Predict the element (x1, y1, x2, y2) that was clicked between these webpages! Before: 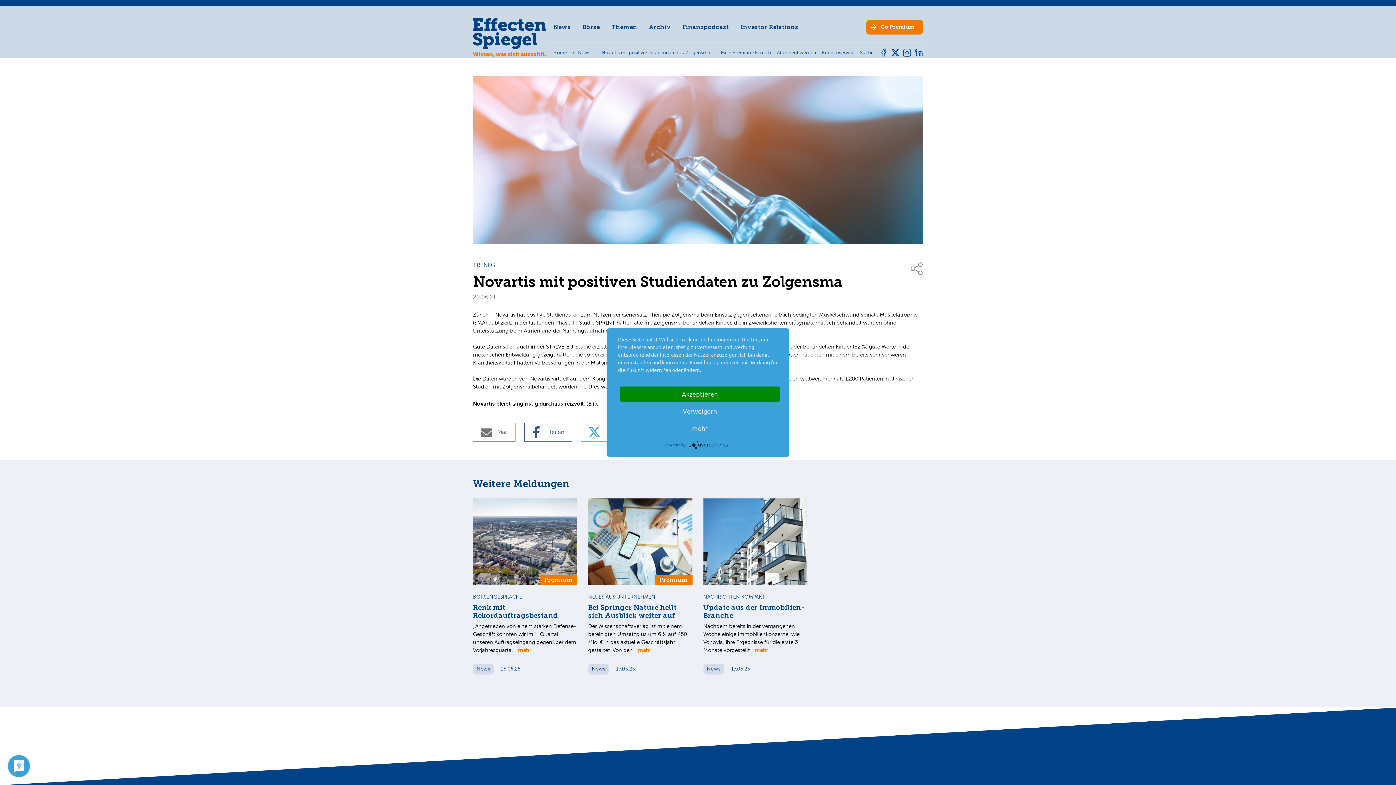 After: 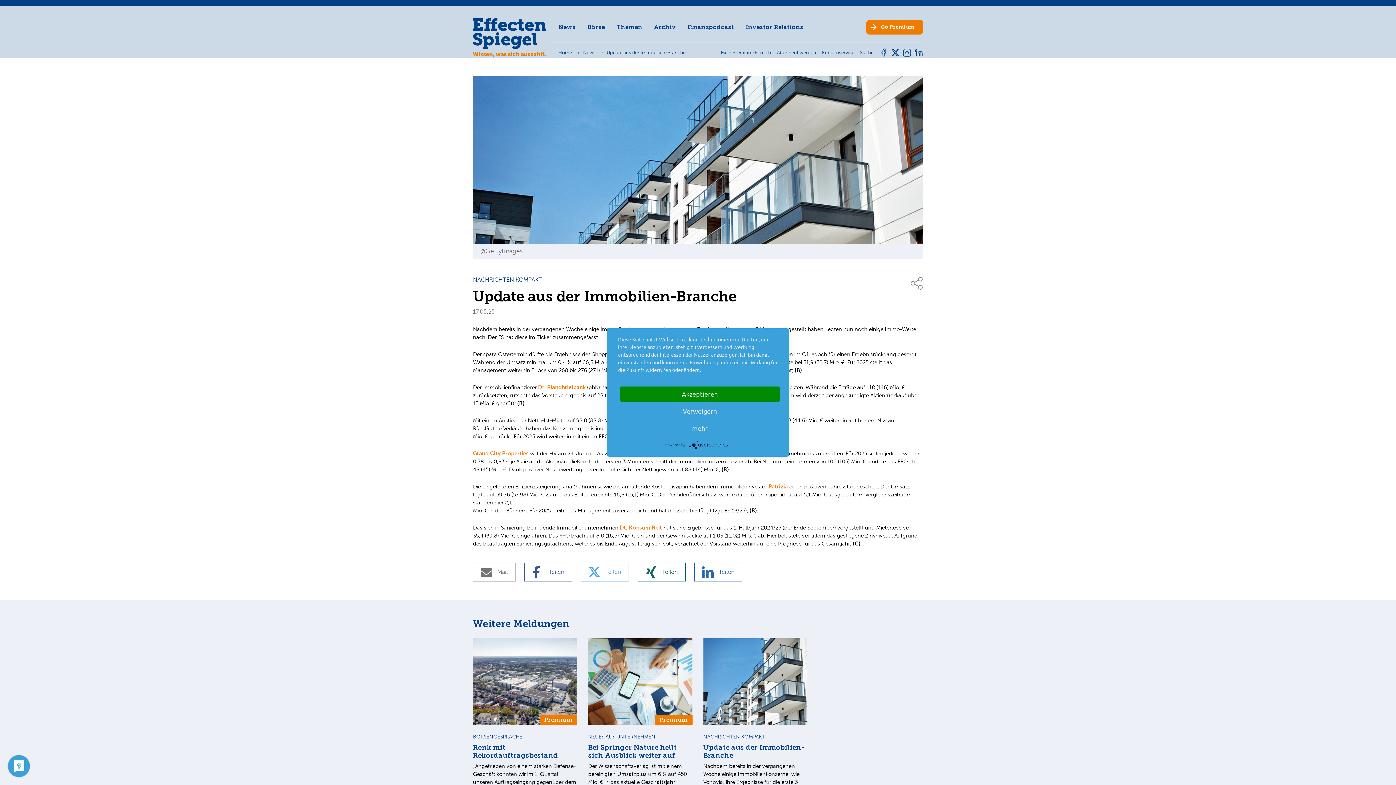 Action: label: Update aus der Immobilien-Branche bbox: (703, 603, 804, 620)